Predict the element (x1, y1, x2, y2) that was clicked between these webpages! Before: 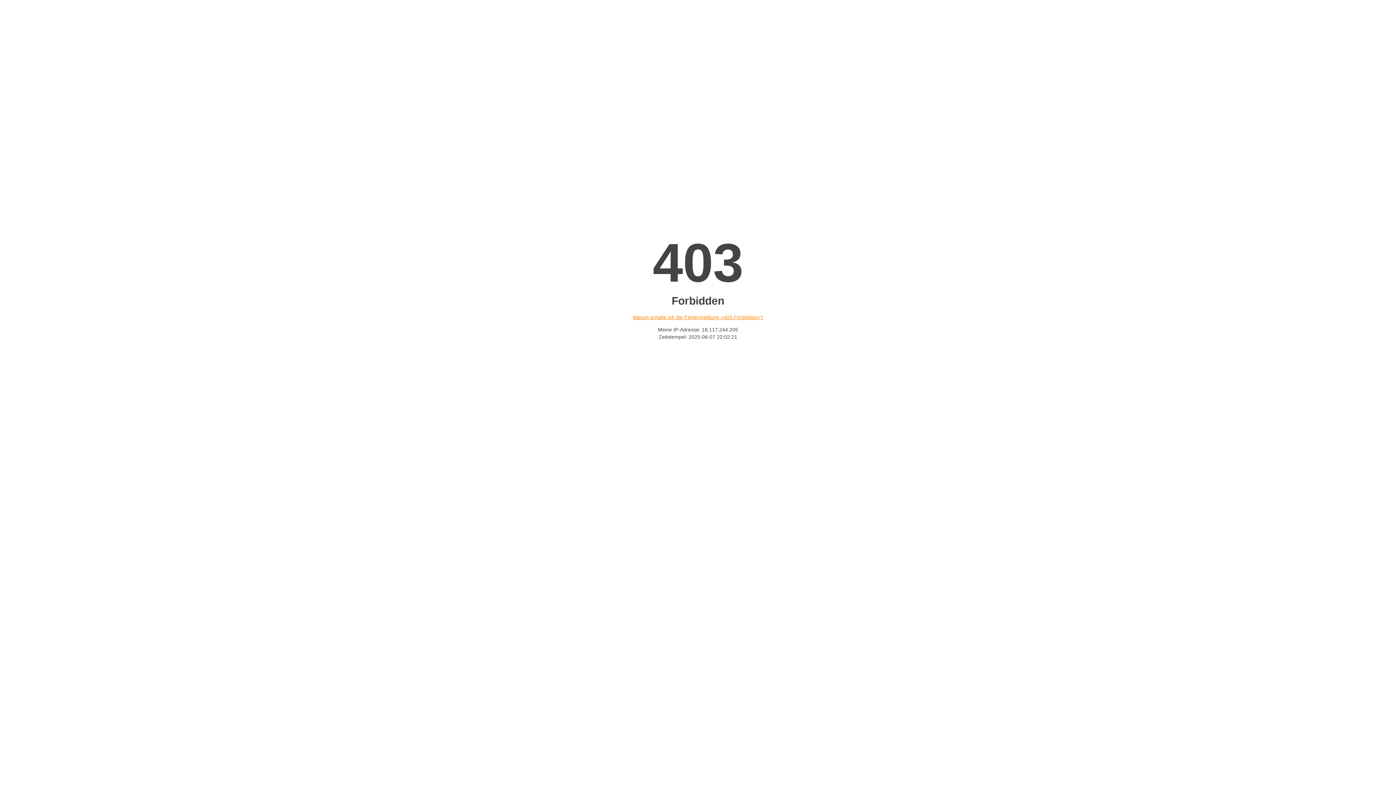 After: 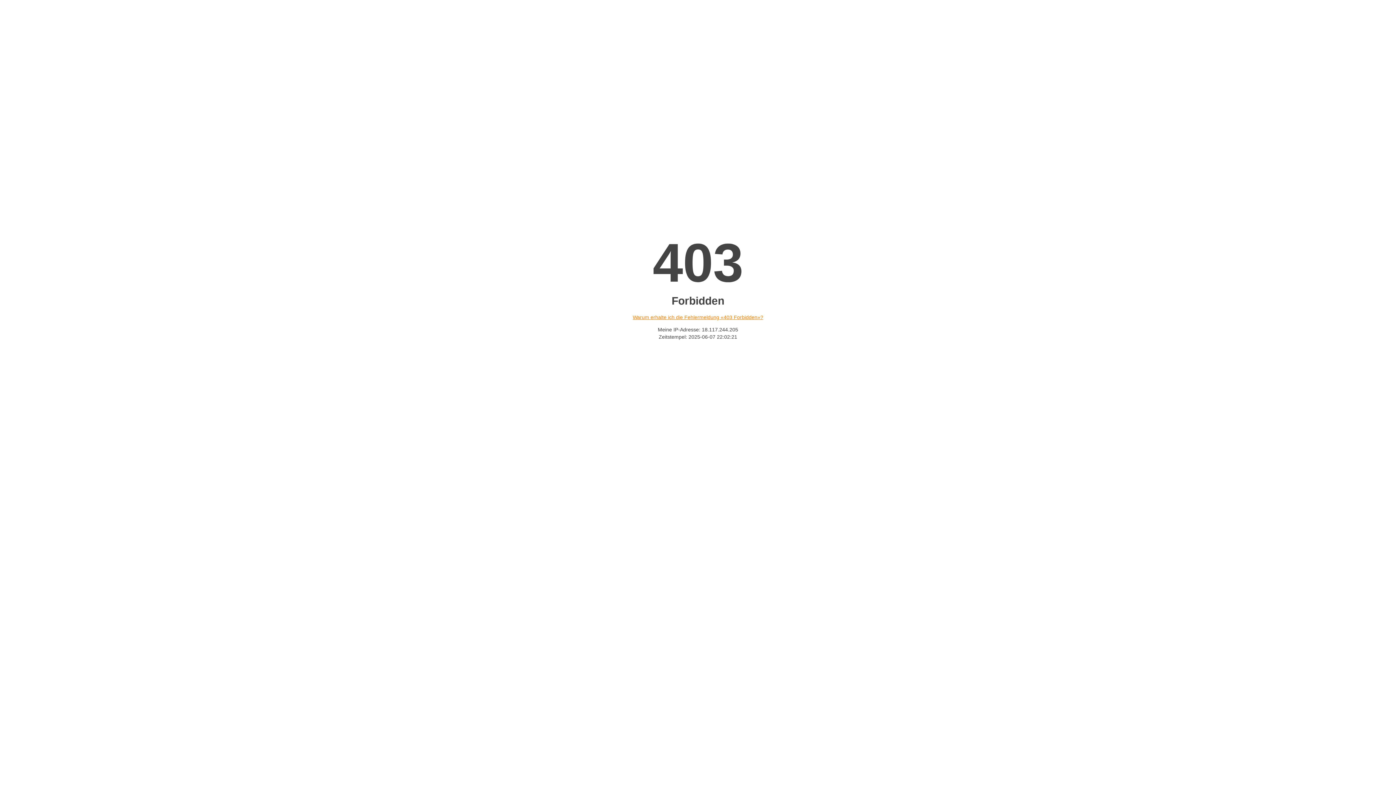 Action: label: Warum erhalte ich die Fehlermeldung «403 Forbidden»? bbox: (632, 314, 763, 320)